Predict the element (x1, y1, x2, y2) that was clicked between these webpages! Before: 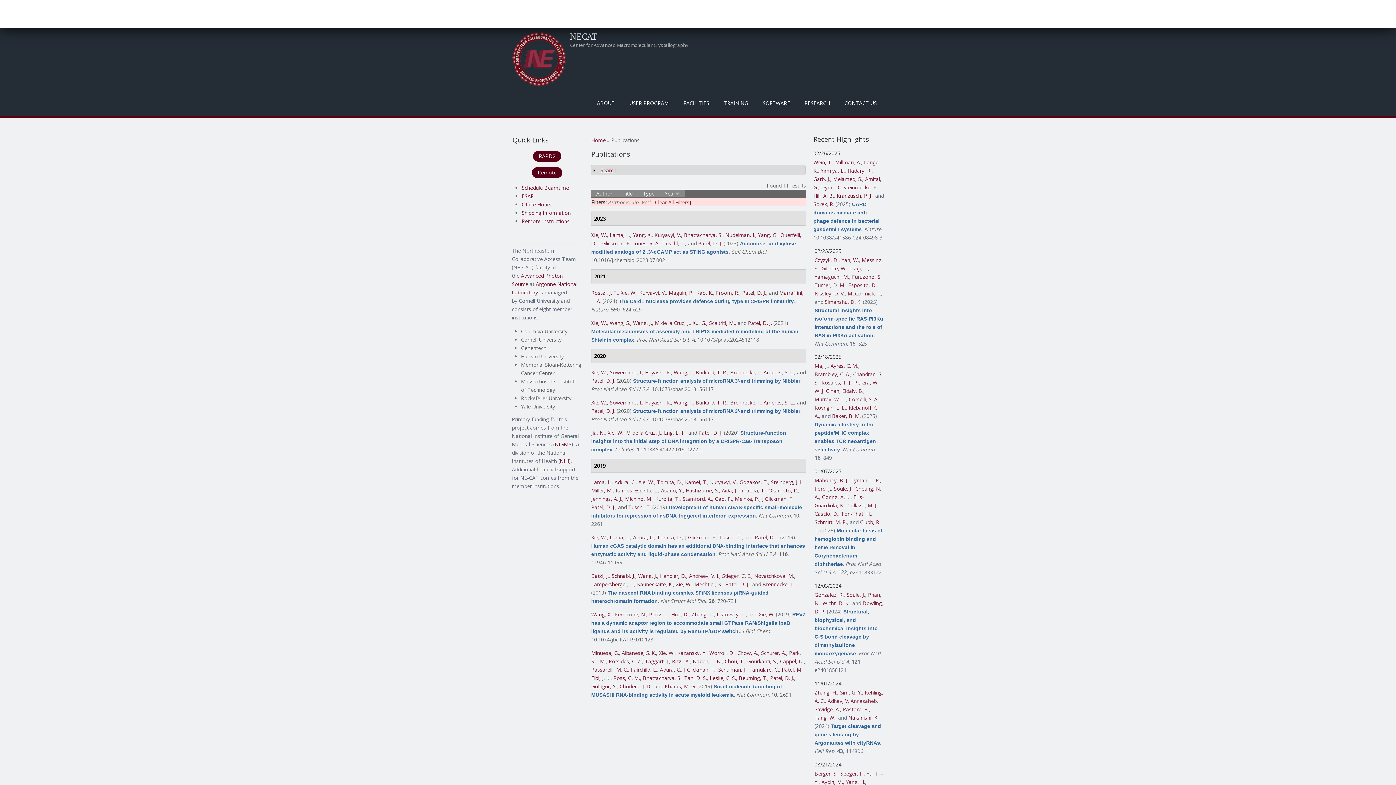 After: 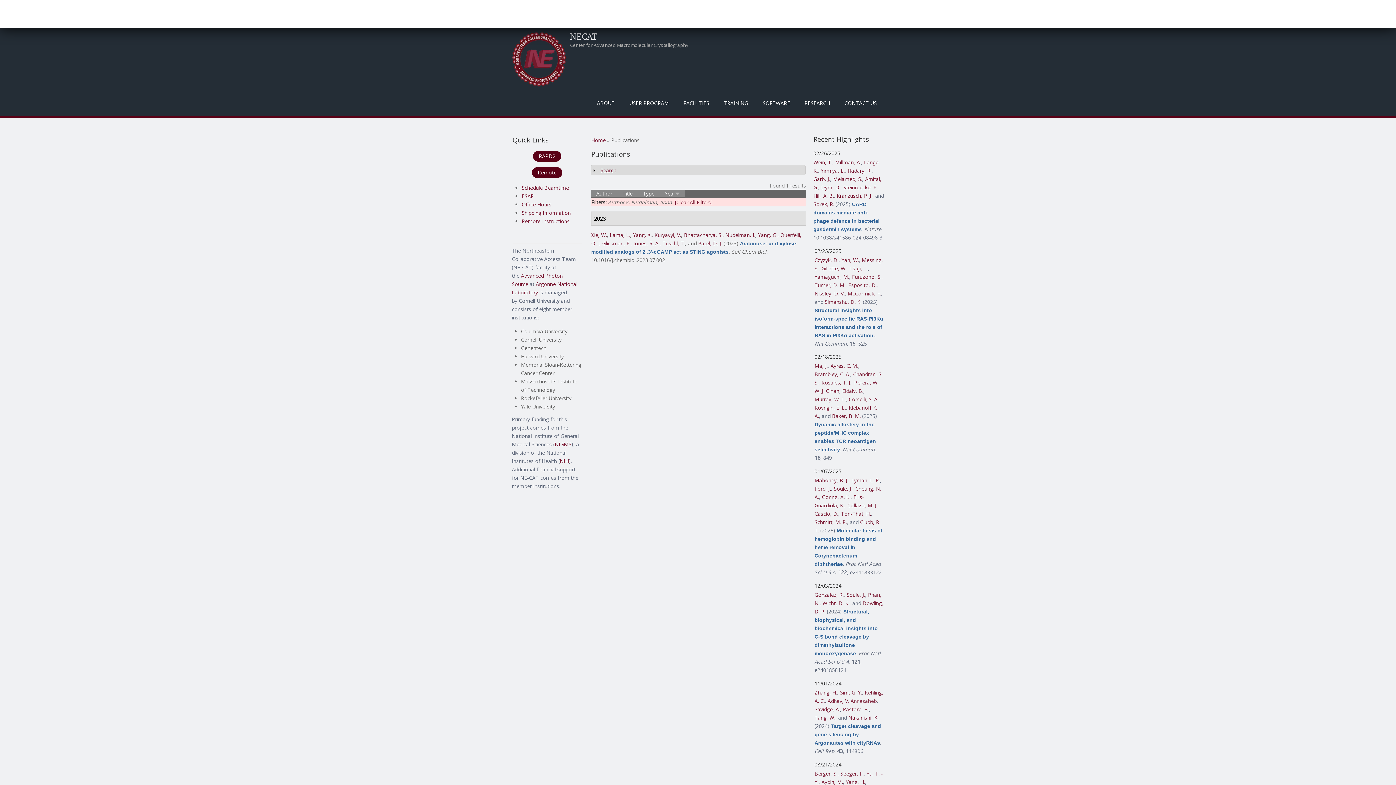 Action: bbox: (725, 231, 755, 238) label: Nudelman, I.